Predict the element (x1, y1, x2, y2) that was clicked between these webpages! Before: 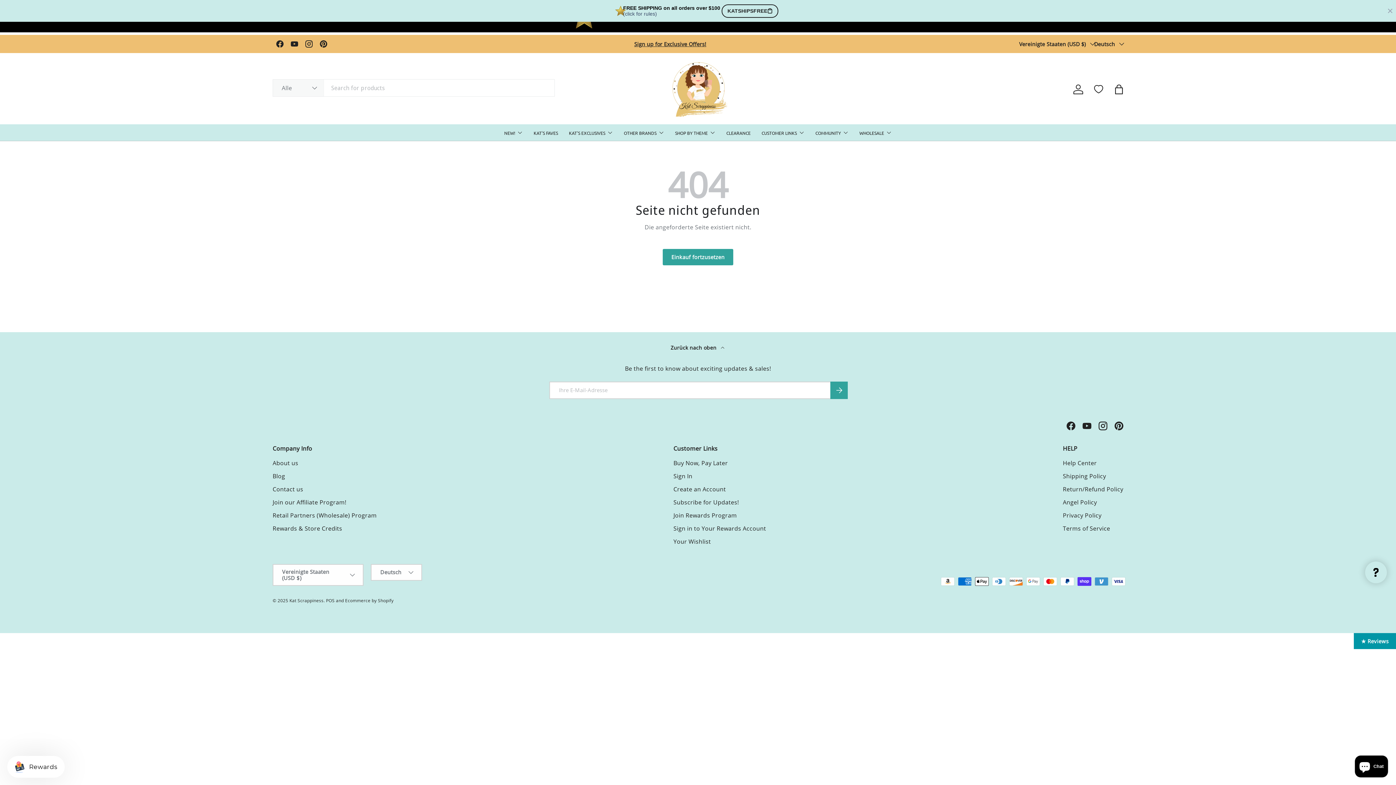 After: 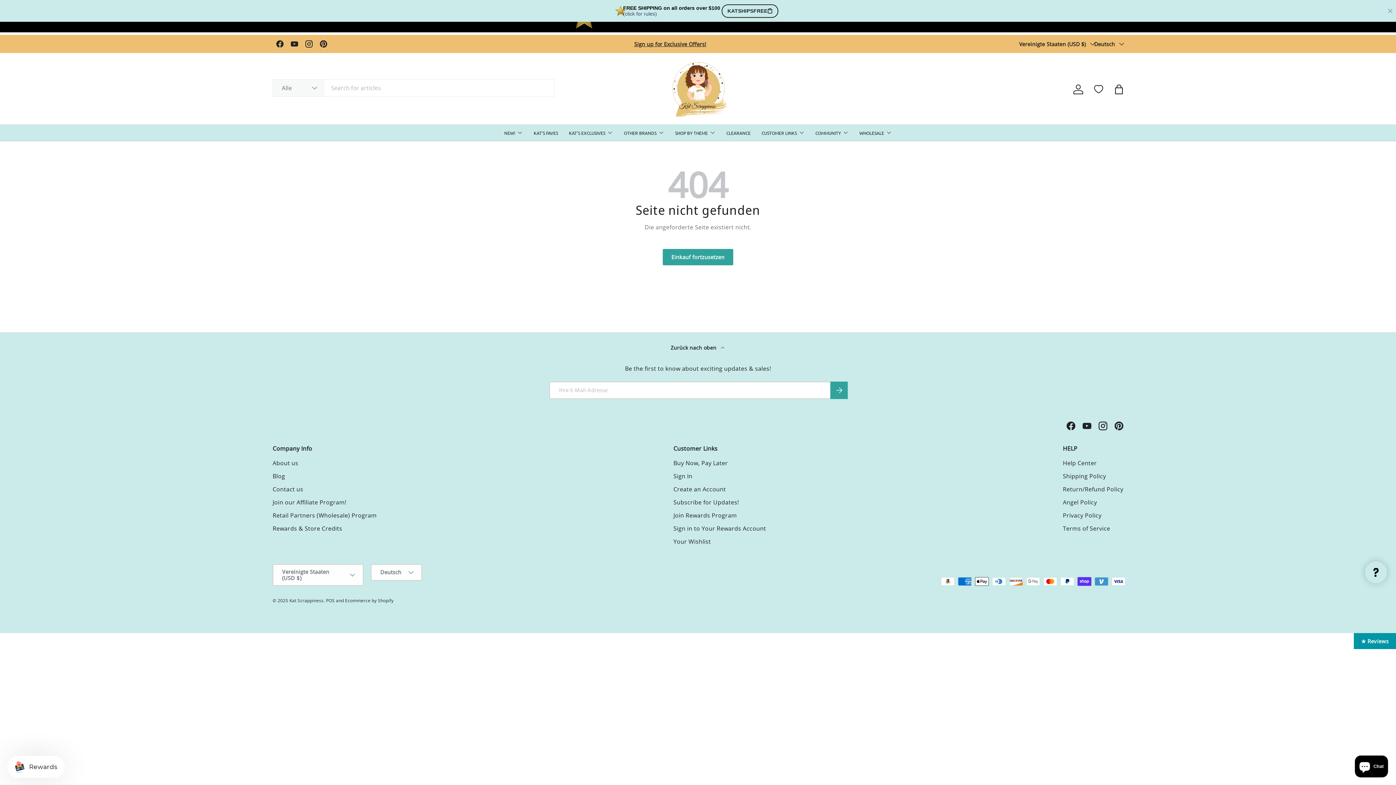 Action: bbox: (272, 472, 285, 480) label: Blog